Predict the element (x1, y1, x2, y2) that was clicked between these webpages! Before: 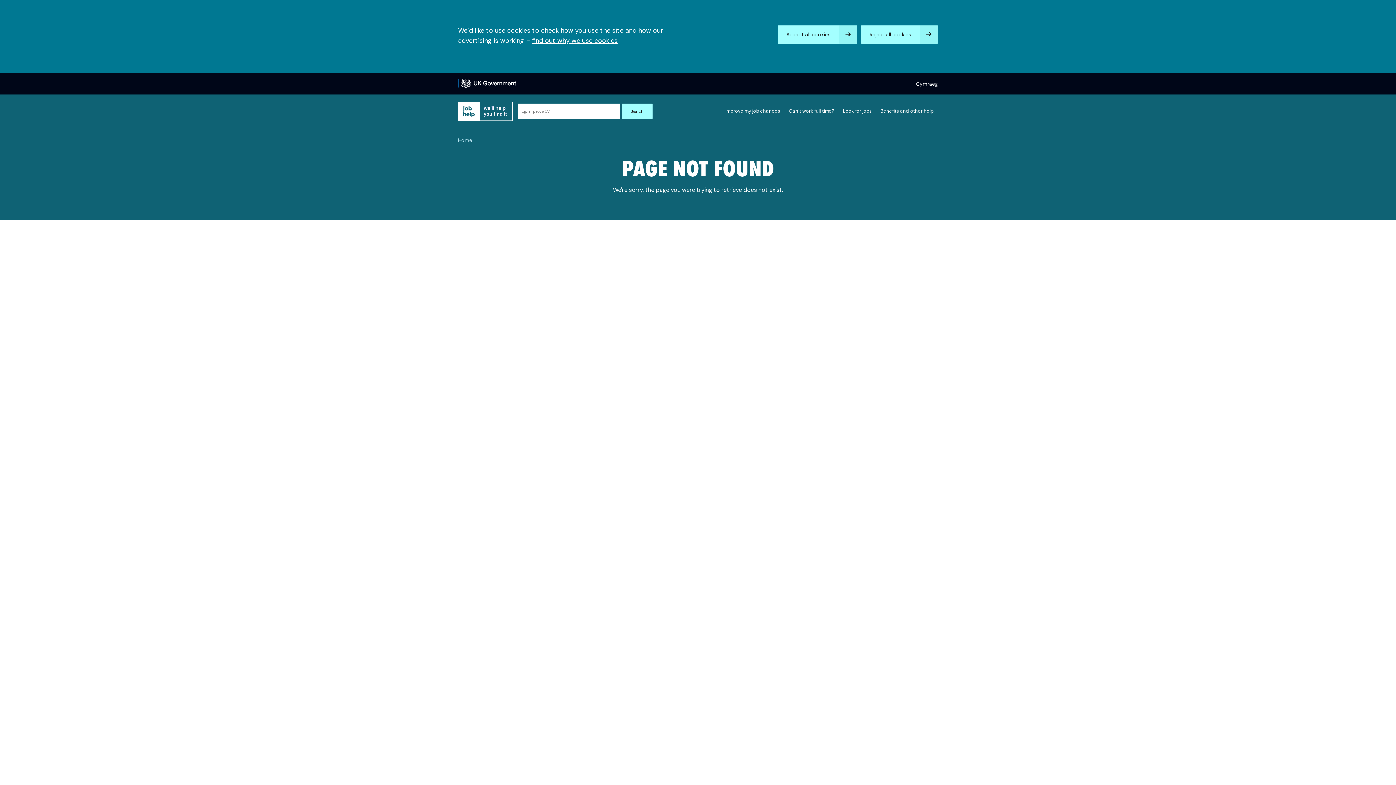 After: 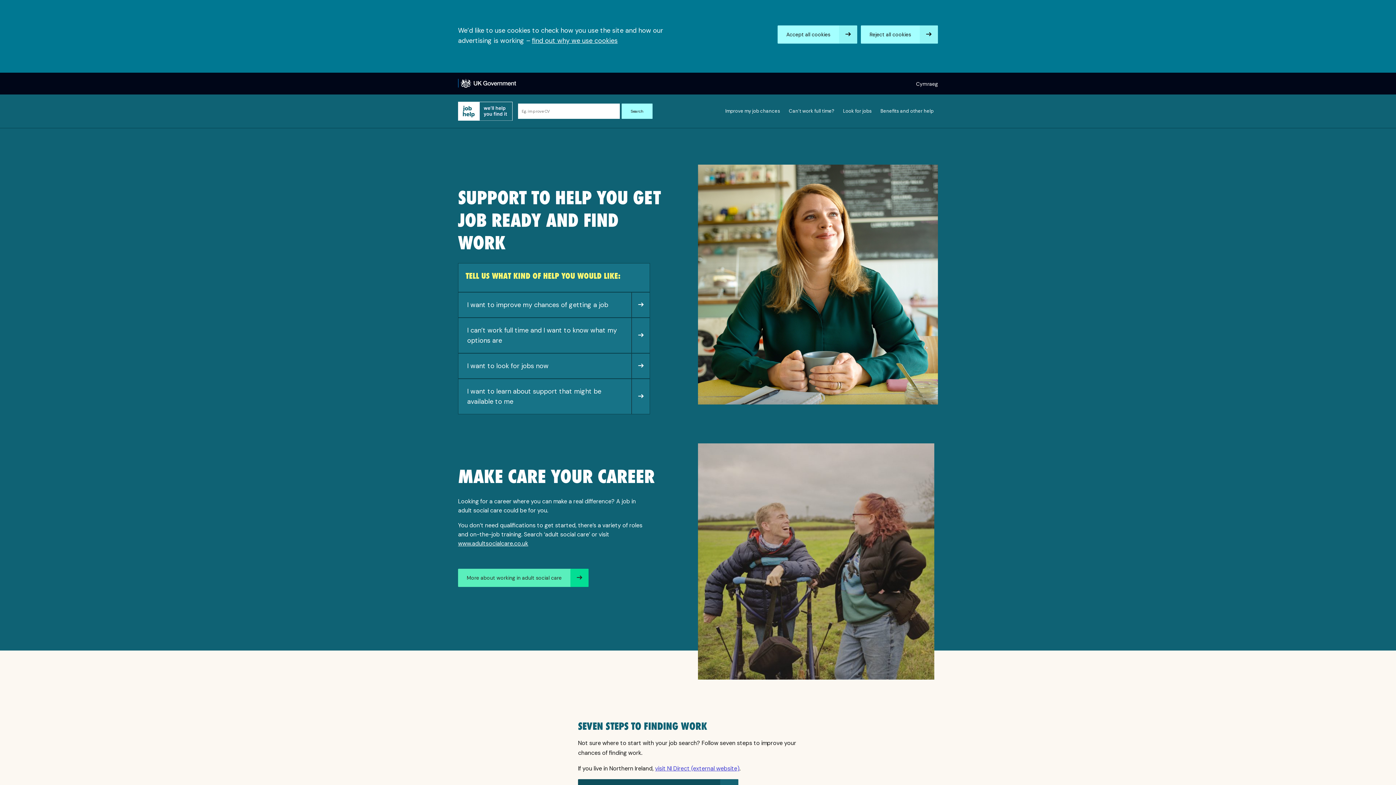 Action: bbox: (458, 106, 512, 114)